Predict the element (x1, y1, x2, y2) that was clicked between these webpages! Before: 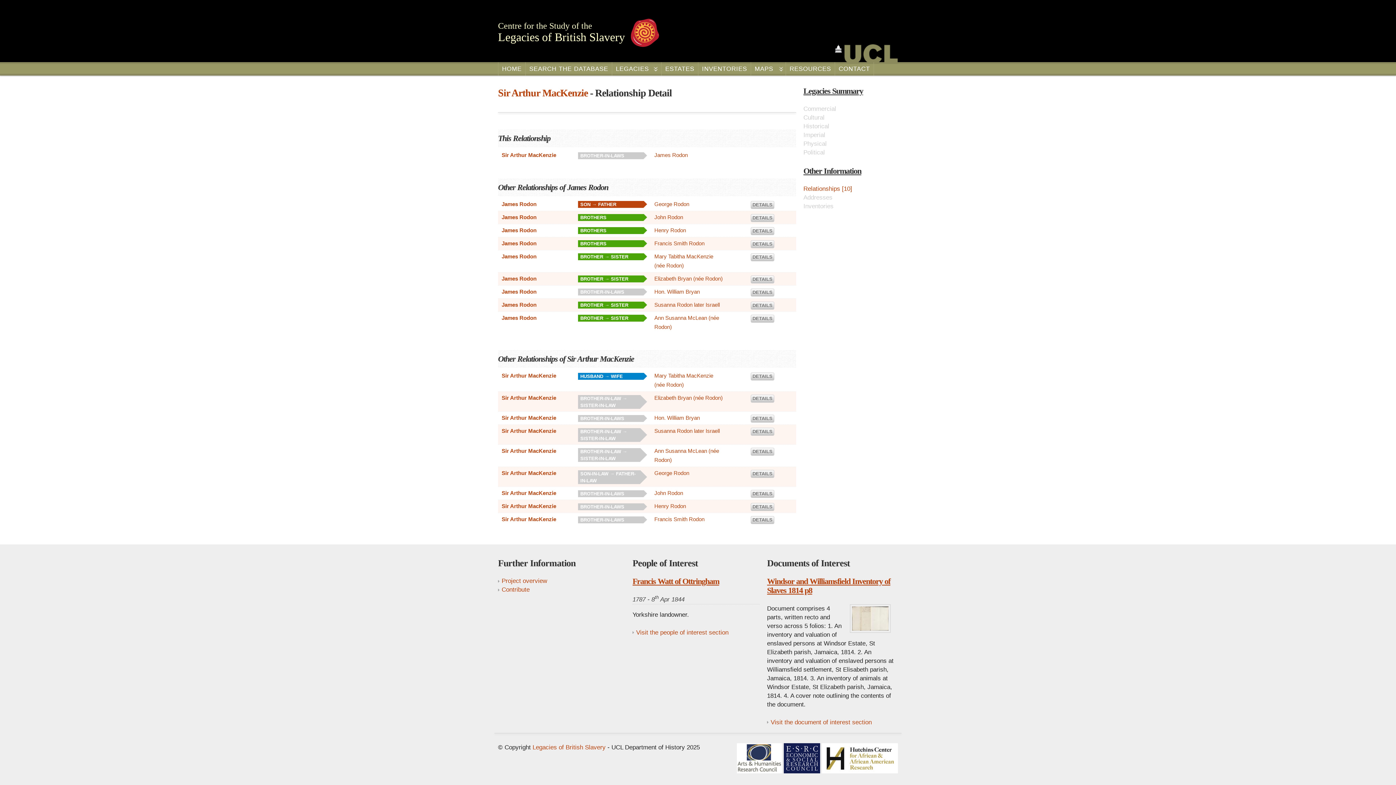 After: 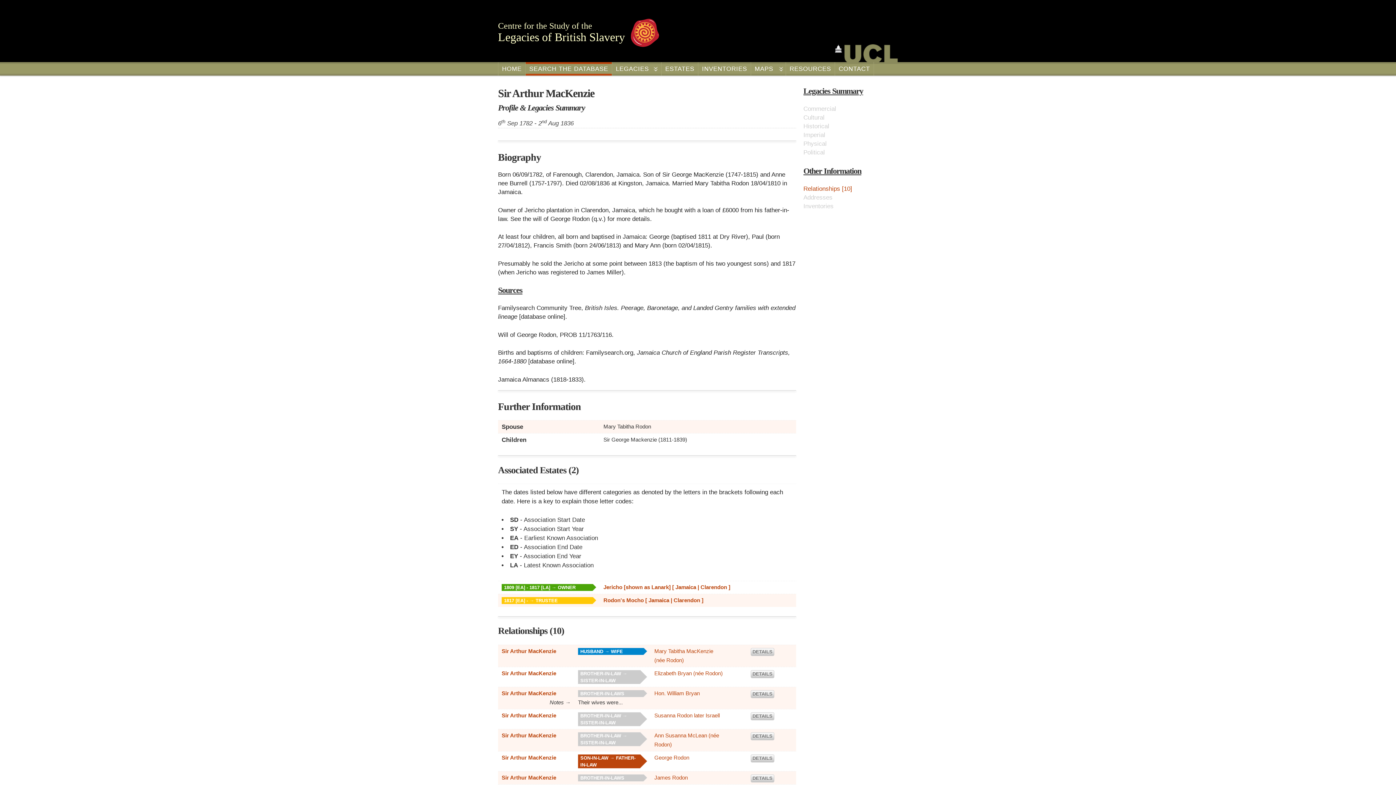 Action: label: Sir Arthur MacKenzie bbox: (501, 490, 556, 496)